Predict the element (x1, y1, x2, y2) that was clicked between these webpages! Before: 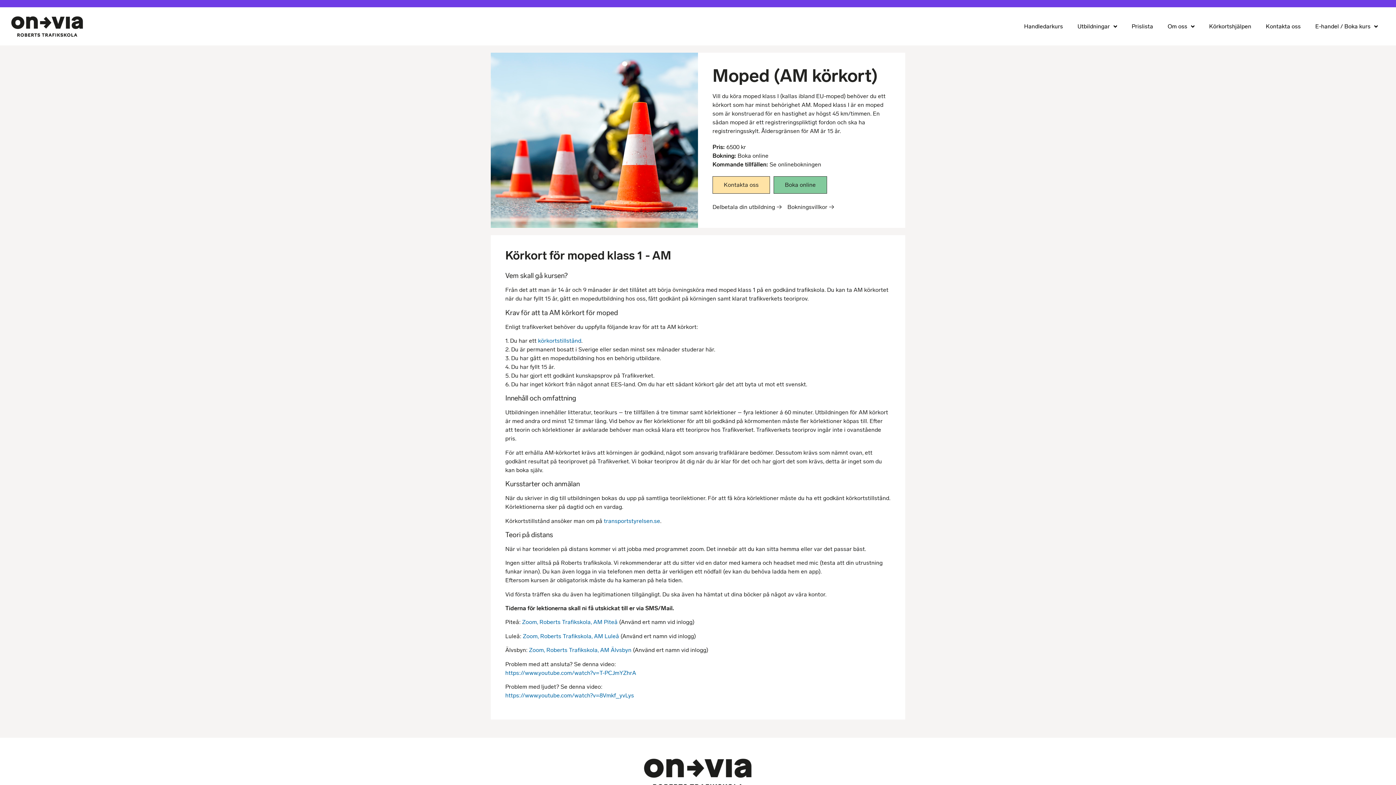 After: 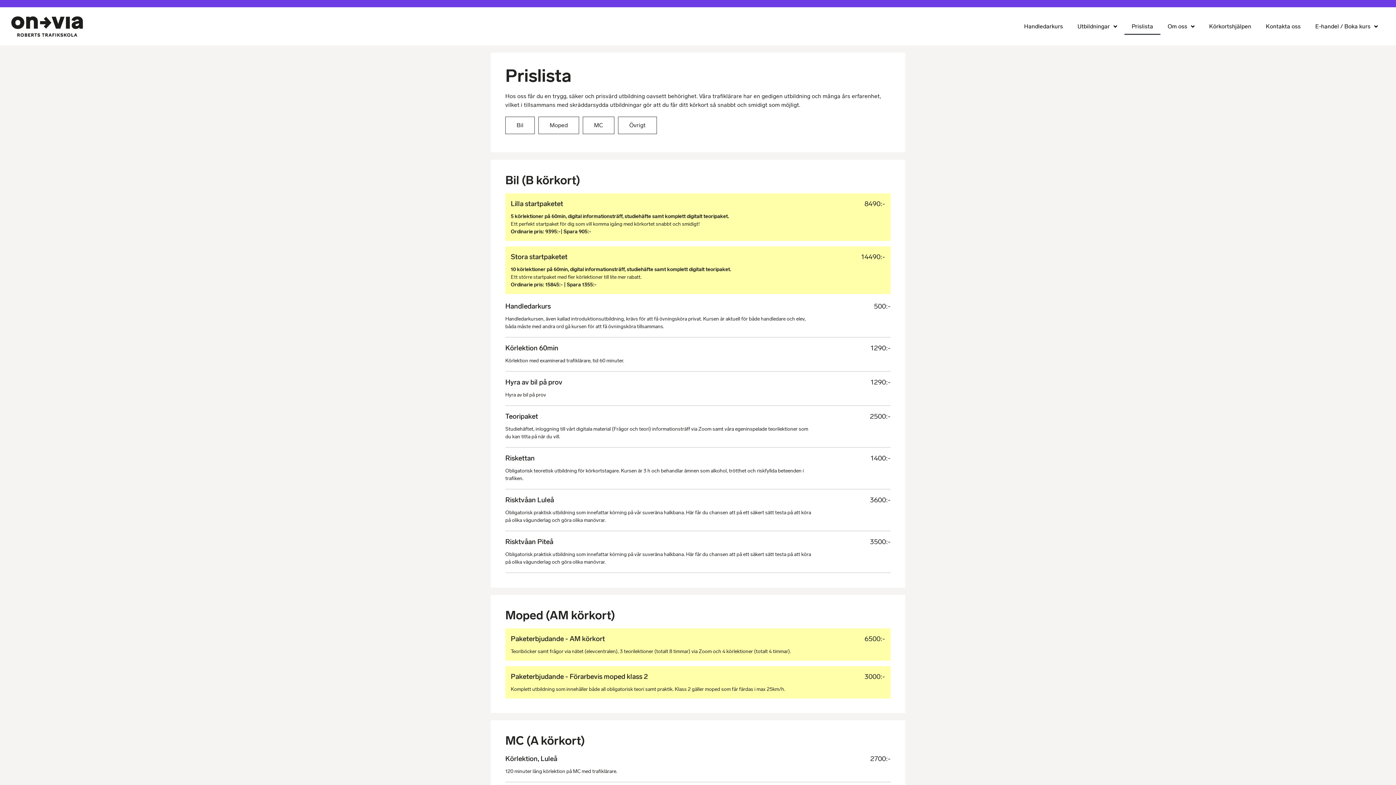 Action: bbox: (1124, 18, 1160, 34) label: Prislista